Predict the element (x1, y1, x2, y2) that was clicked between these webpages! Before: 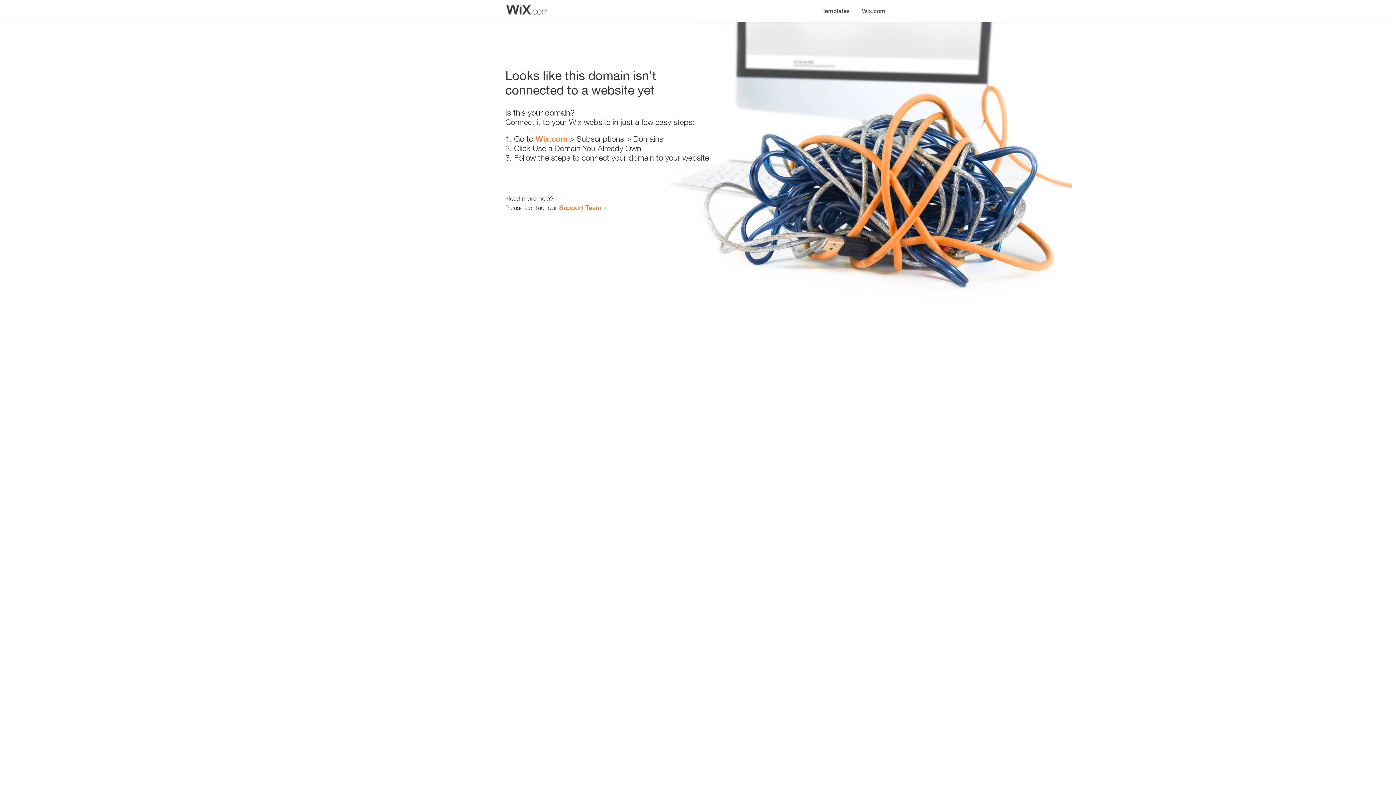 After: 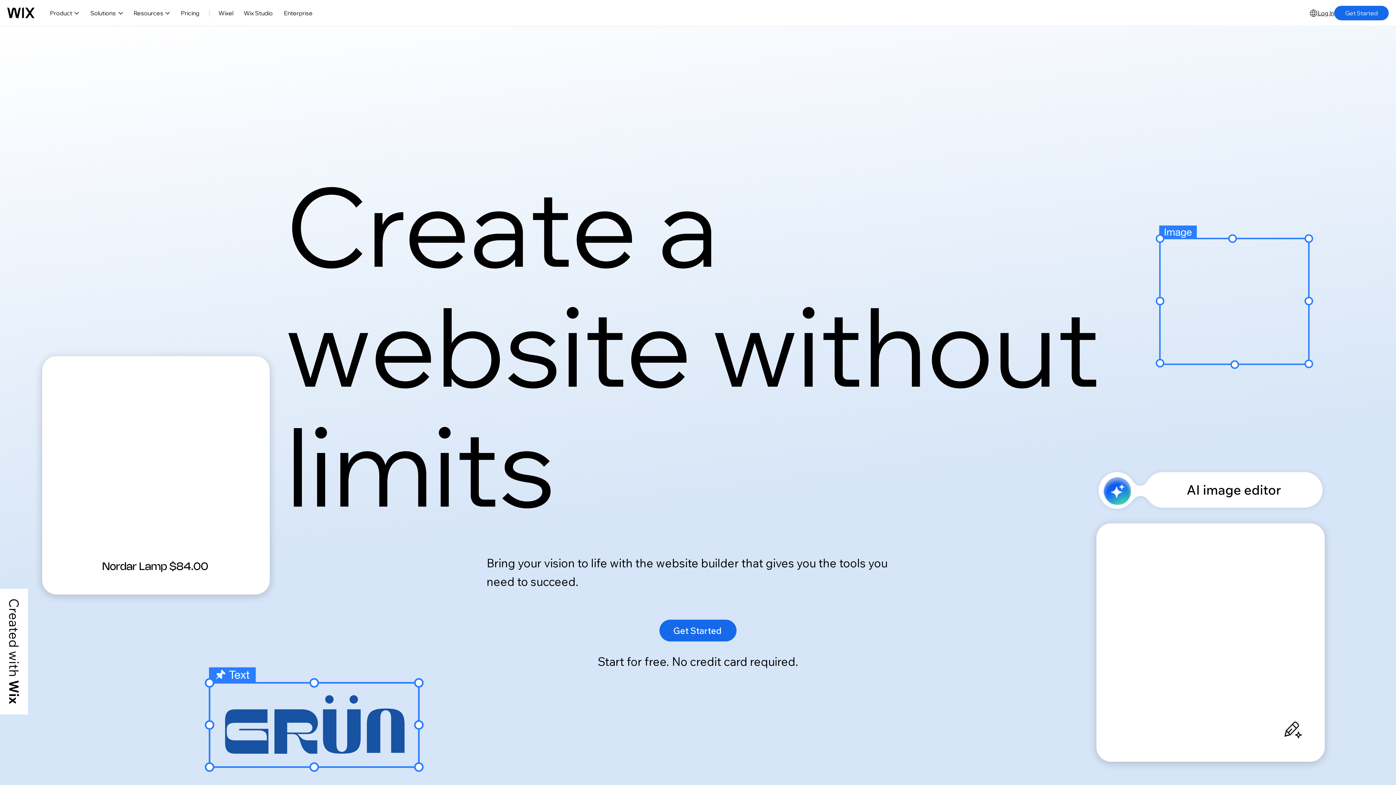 Action: label: Wix.com bbox: (535, 134, 567, 143)